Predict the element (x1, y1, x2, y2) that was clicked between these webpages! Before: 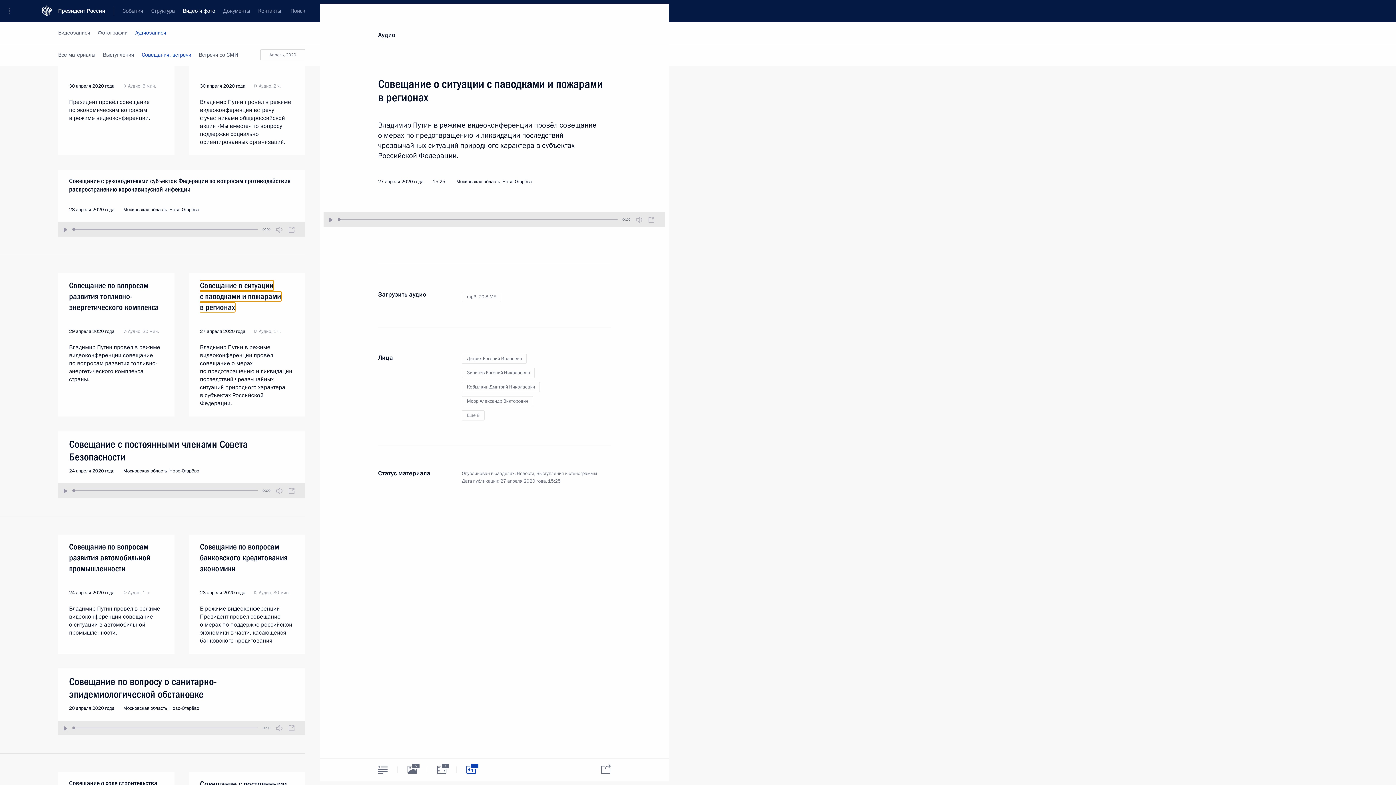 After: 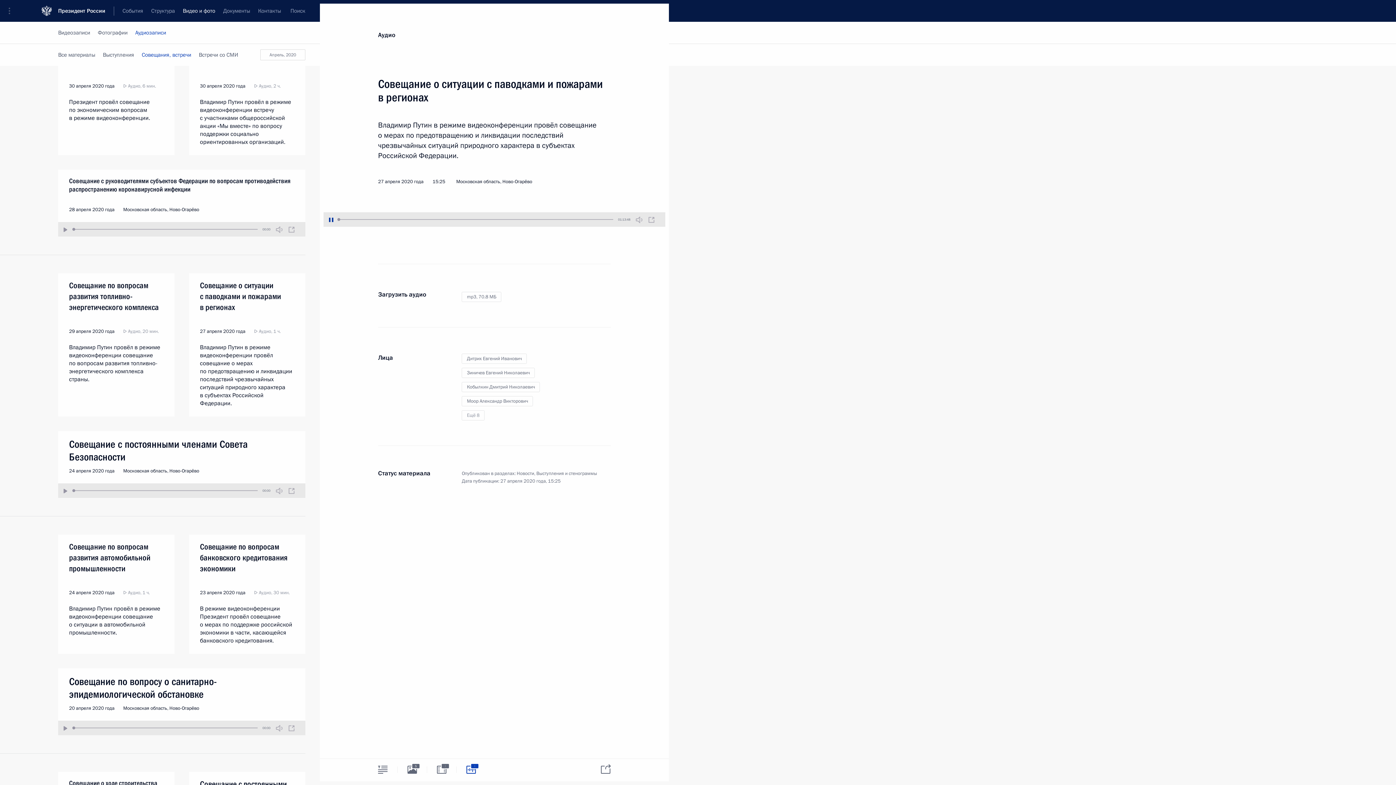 Action: label: Воспроизвести/Остановить bbox: (329, 217, 332, 223)